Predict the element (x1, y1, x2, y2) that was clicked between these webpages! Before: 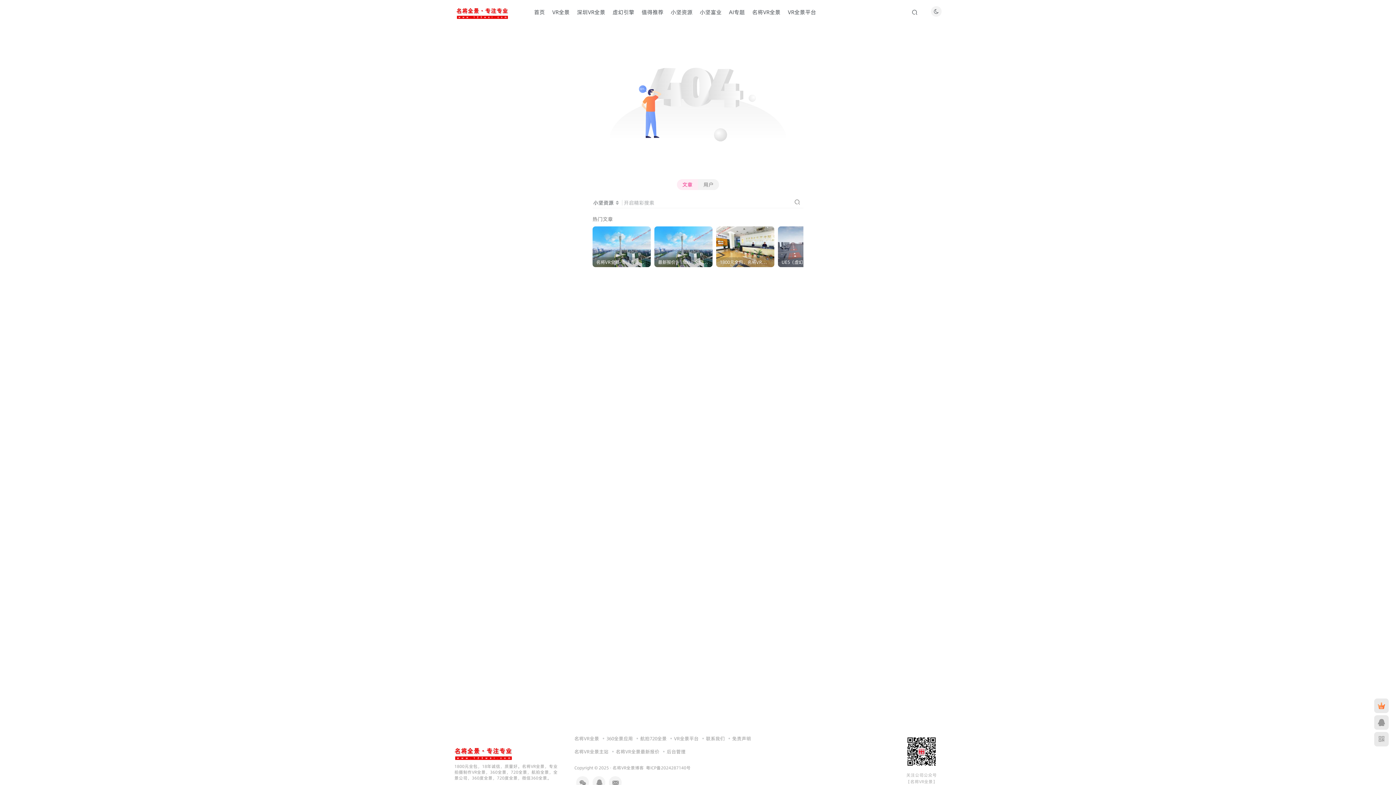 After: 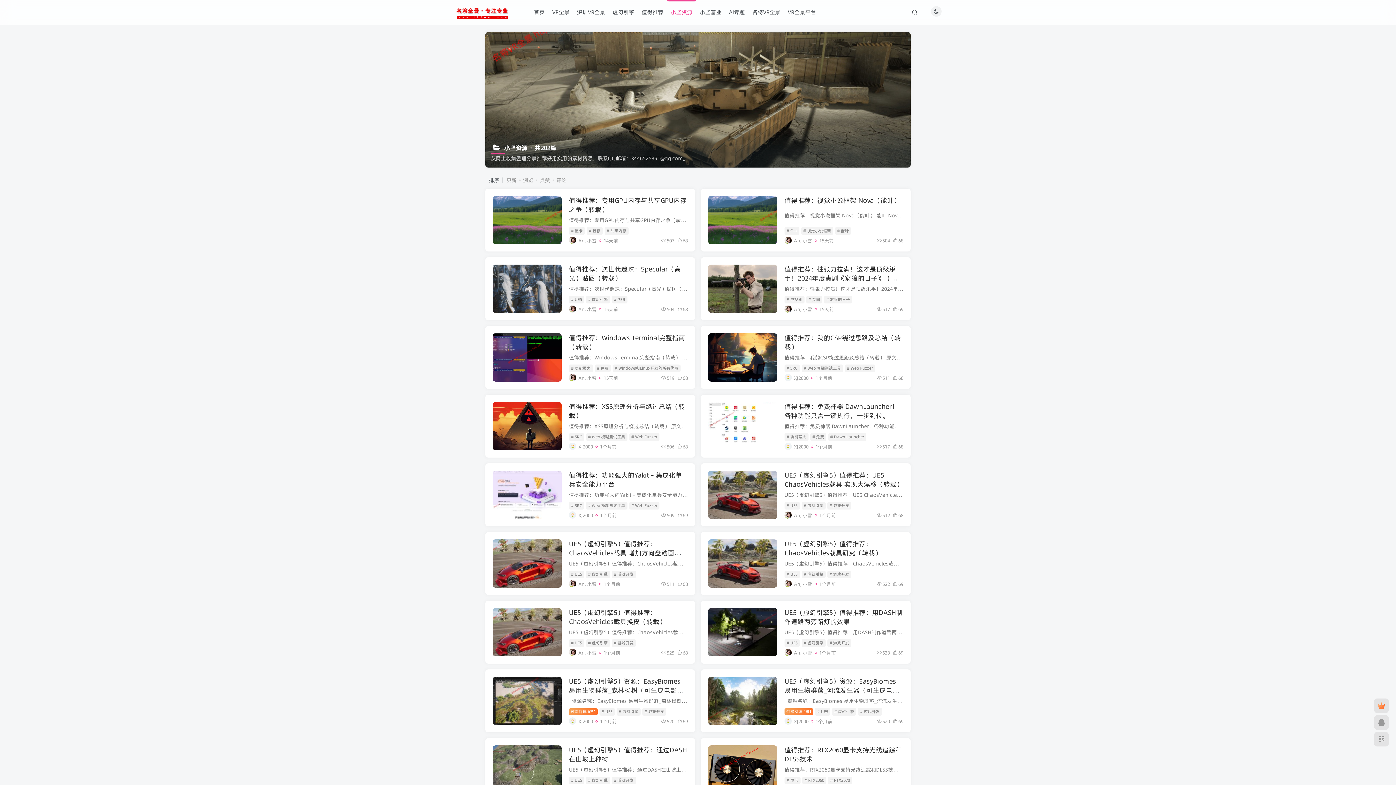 Action: bbox: (667, 3, 696, 21) label: 小坚资源